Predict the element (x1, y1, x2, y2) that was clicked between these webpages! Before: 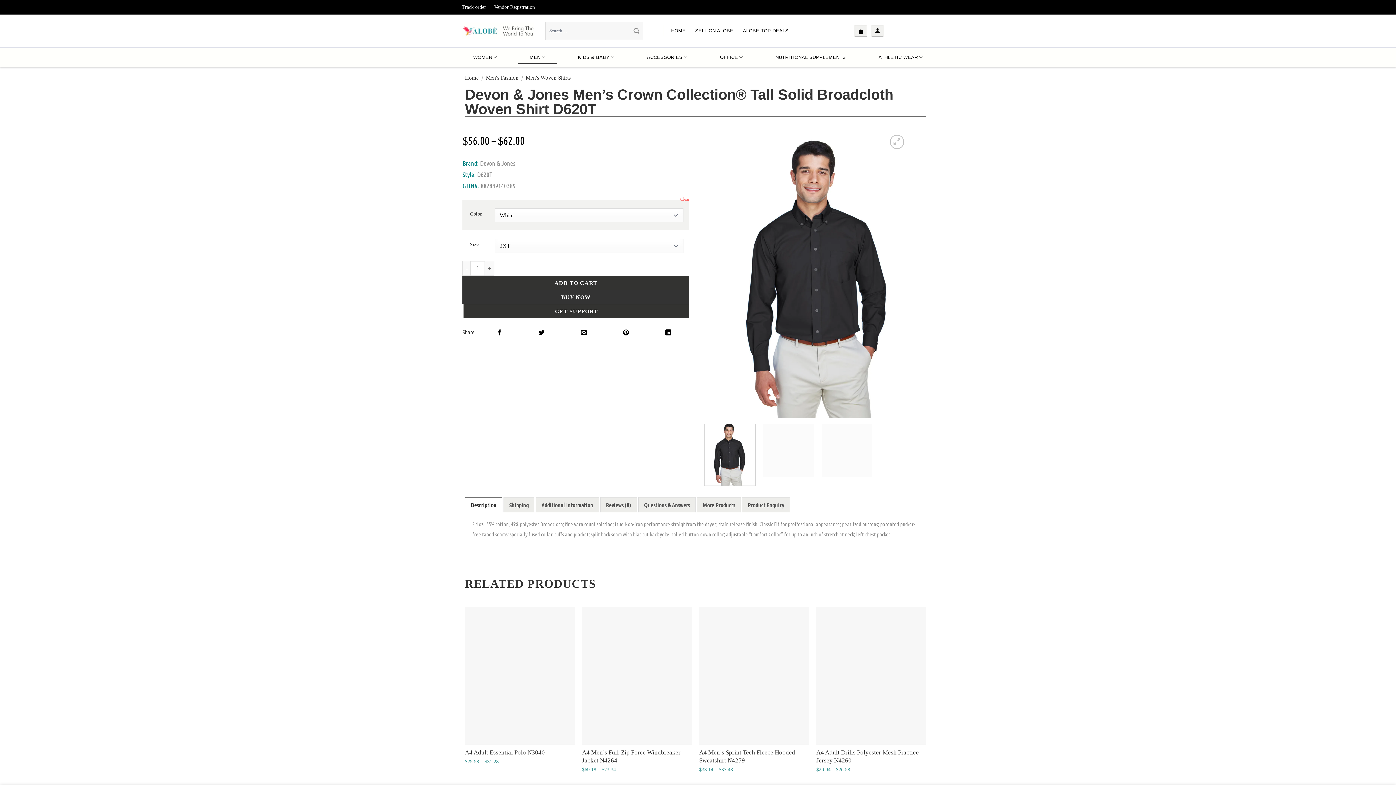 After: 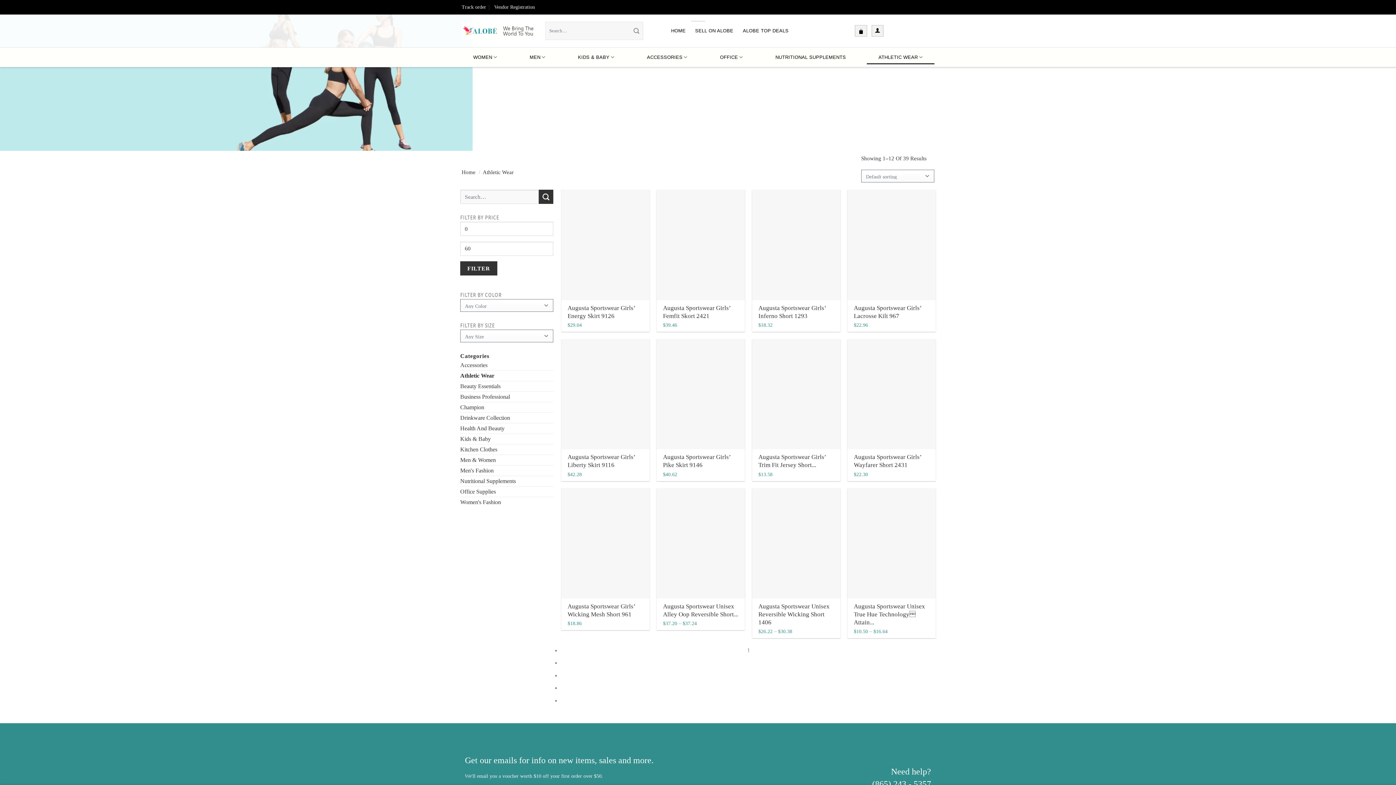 Action: label: ATHLETIC WEAR bbox: (878, 50, 923, 64)